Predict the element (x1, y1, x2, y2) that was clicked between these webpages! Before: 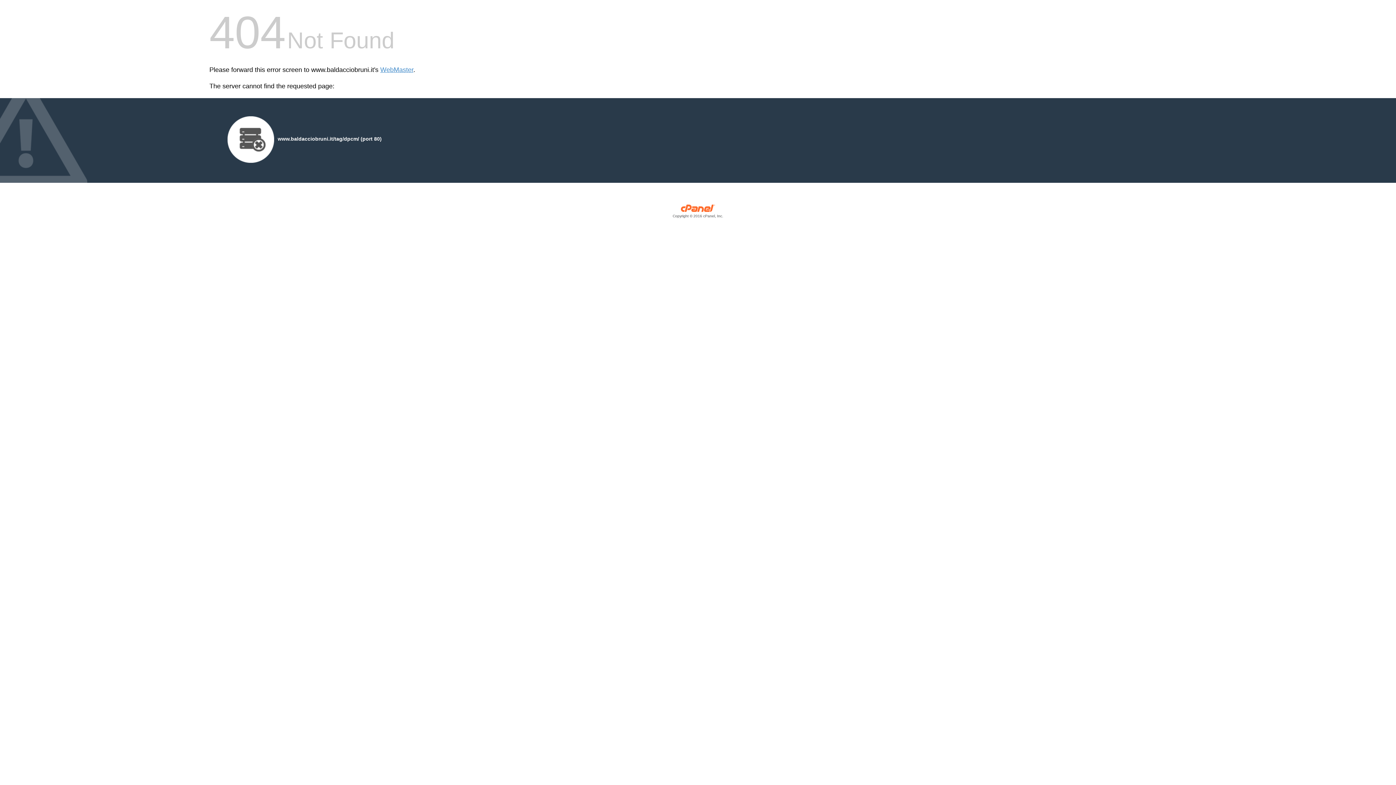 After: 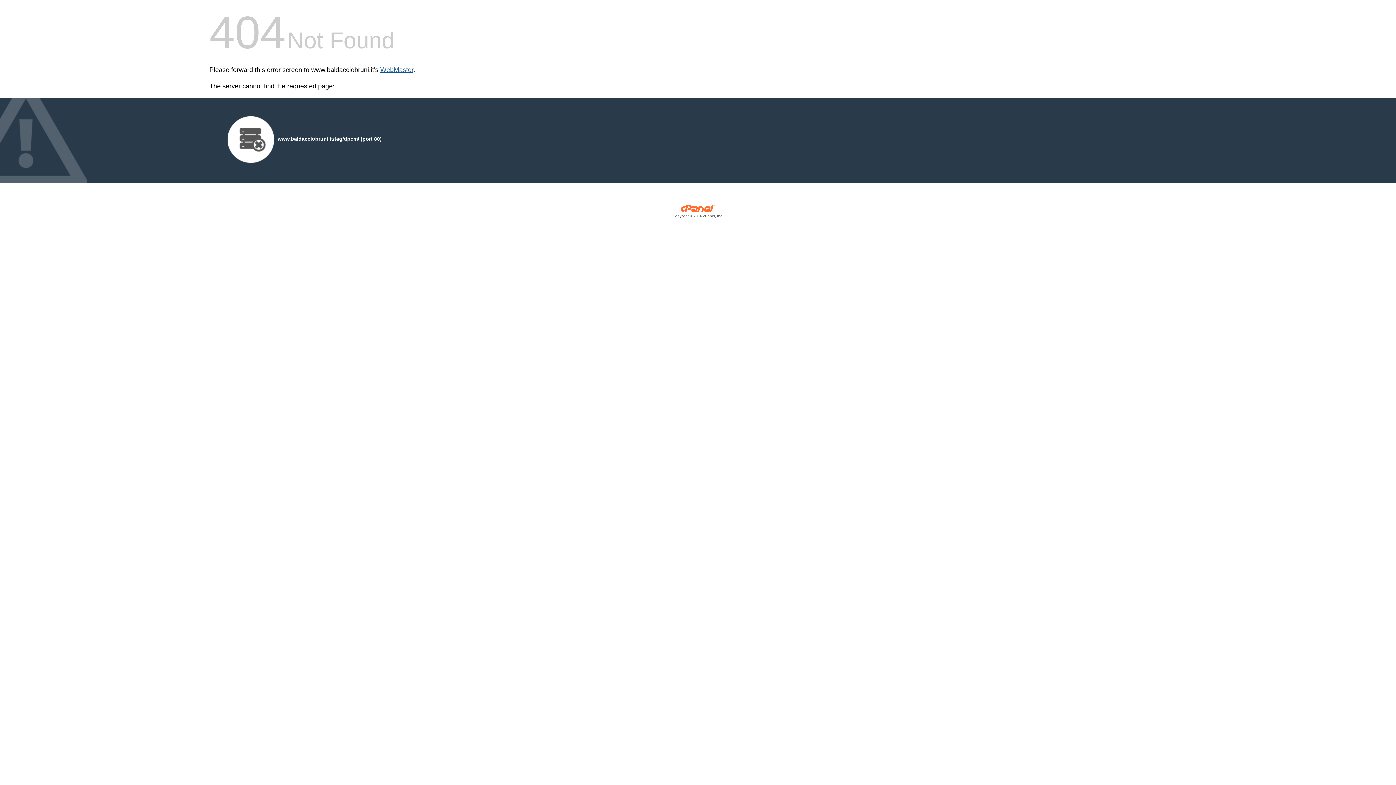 Action: label: WebMaster bbox: (380, 66, 413, 73)